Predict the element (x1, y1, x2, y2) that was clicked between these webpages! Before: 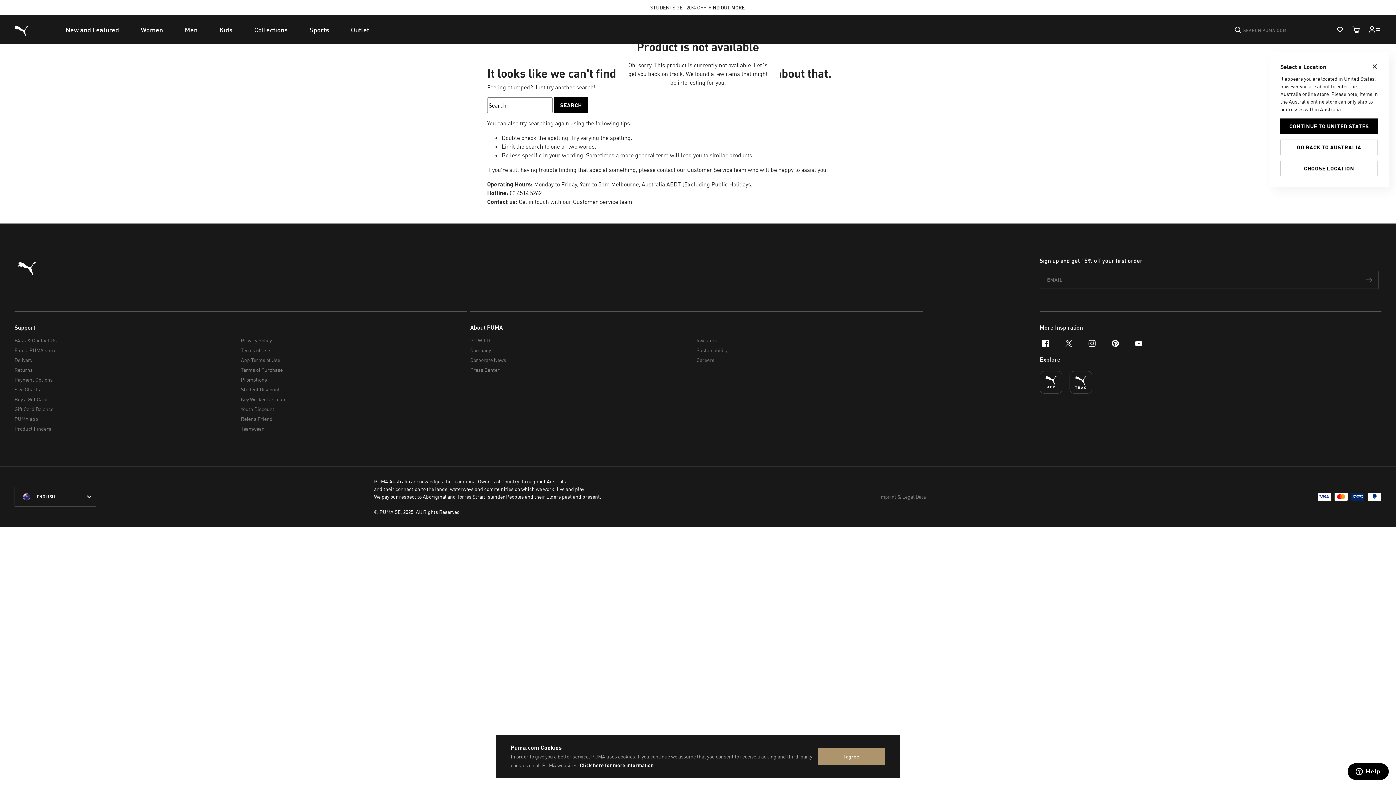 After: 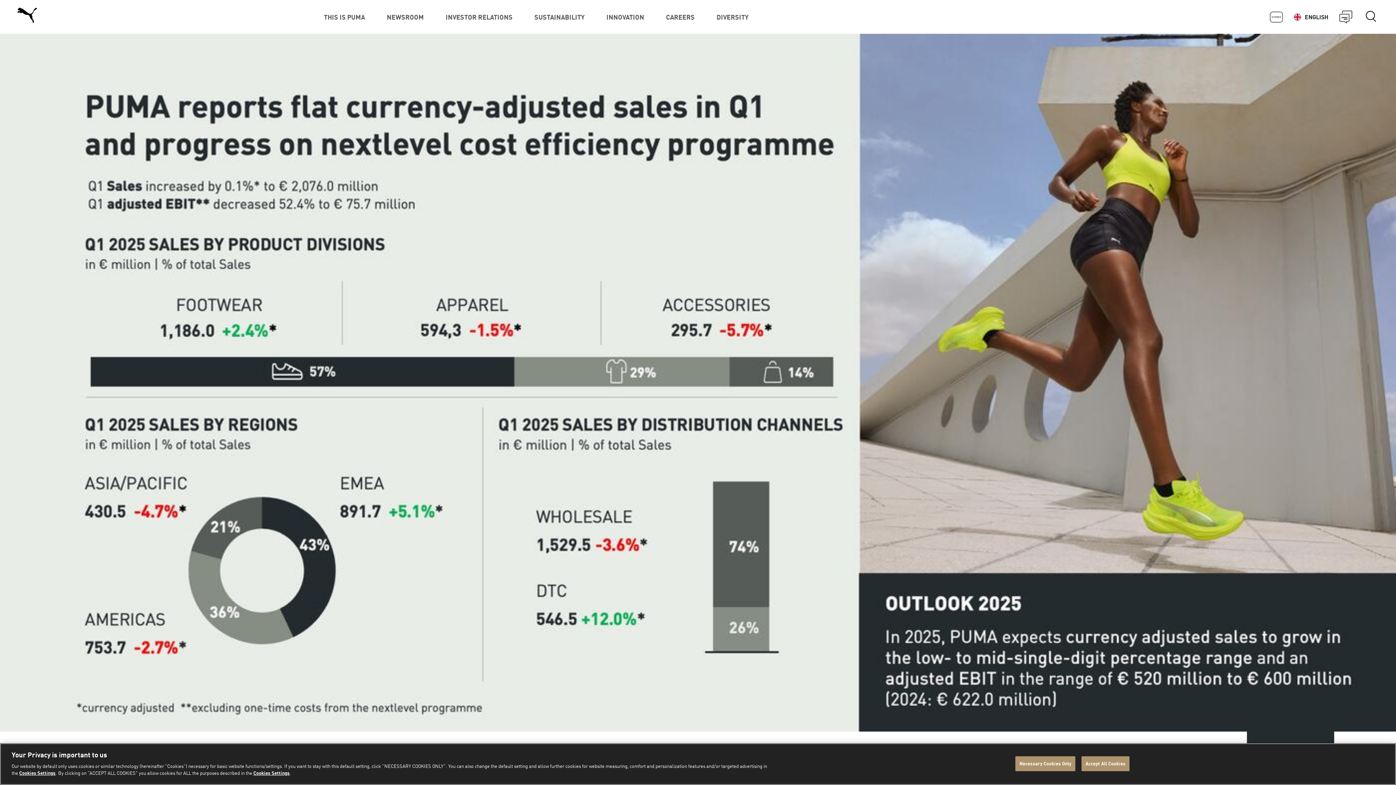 Action: label: Investors bbox: (696, 335, 917, 345)